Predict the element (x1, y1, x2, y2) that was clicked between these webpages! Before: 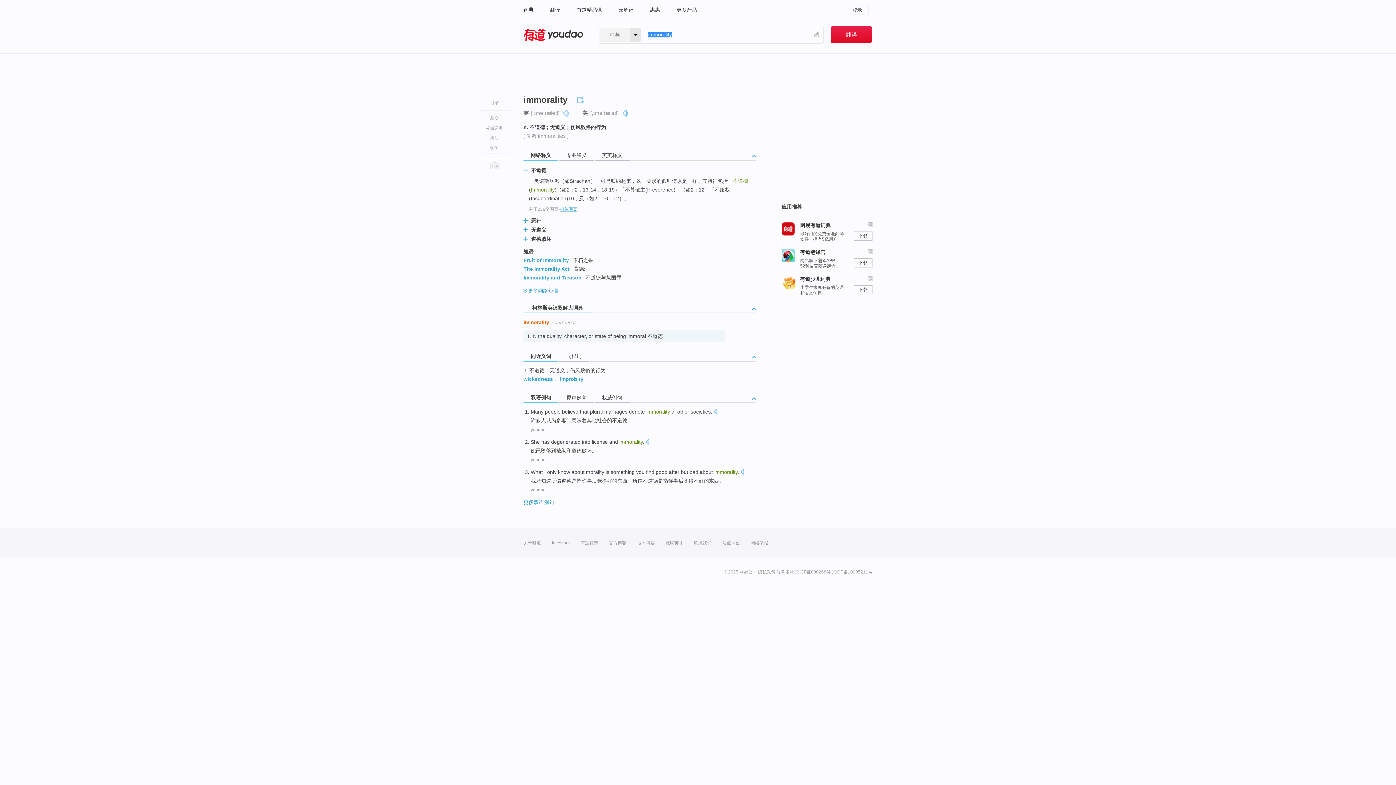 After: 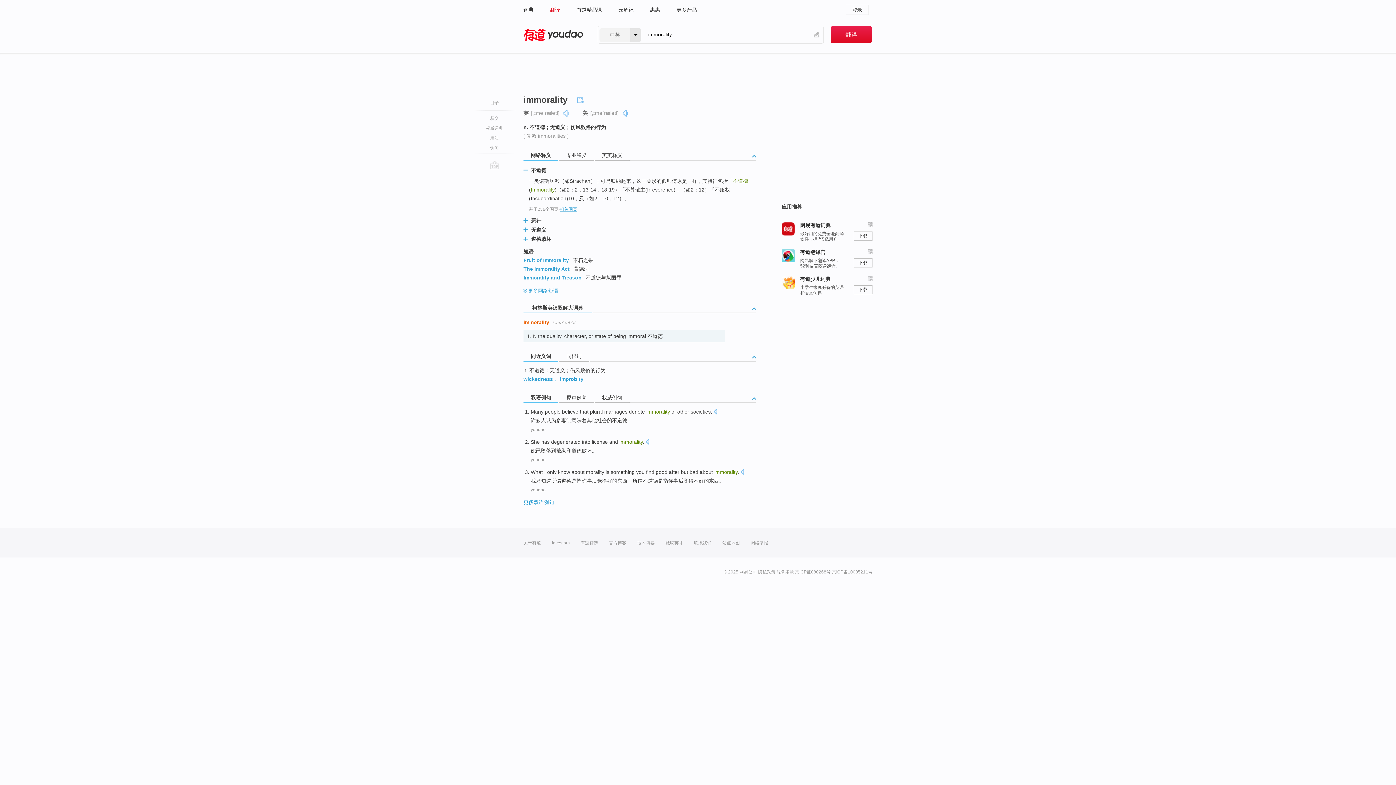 Action: label: 翻译 bbox: (550, 0, 560, 19)